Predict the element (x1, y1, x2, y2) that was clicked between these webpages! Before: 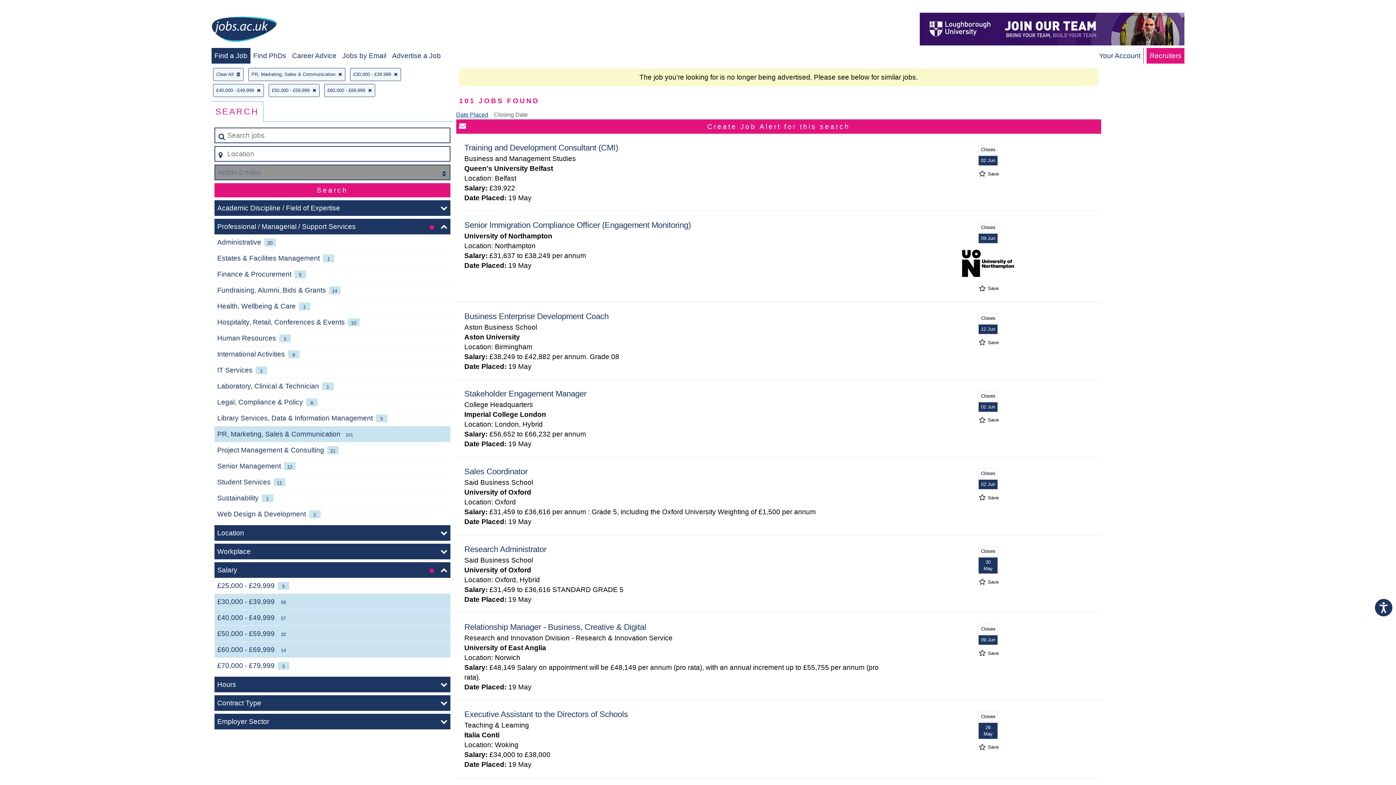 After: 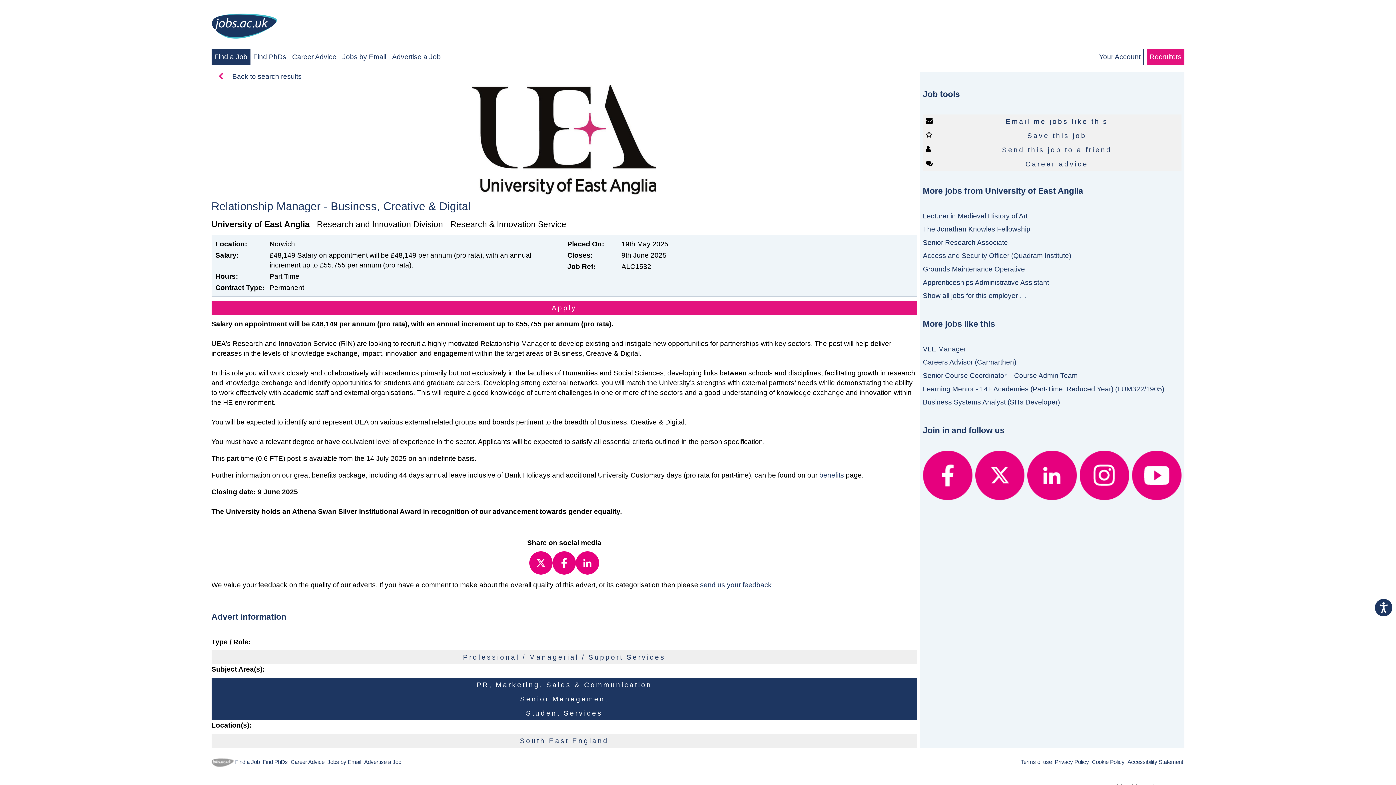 Action: bbox: (464, 622, 646, 631) label: Relationship Manager - Business, Creative & Digital